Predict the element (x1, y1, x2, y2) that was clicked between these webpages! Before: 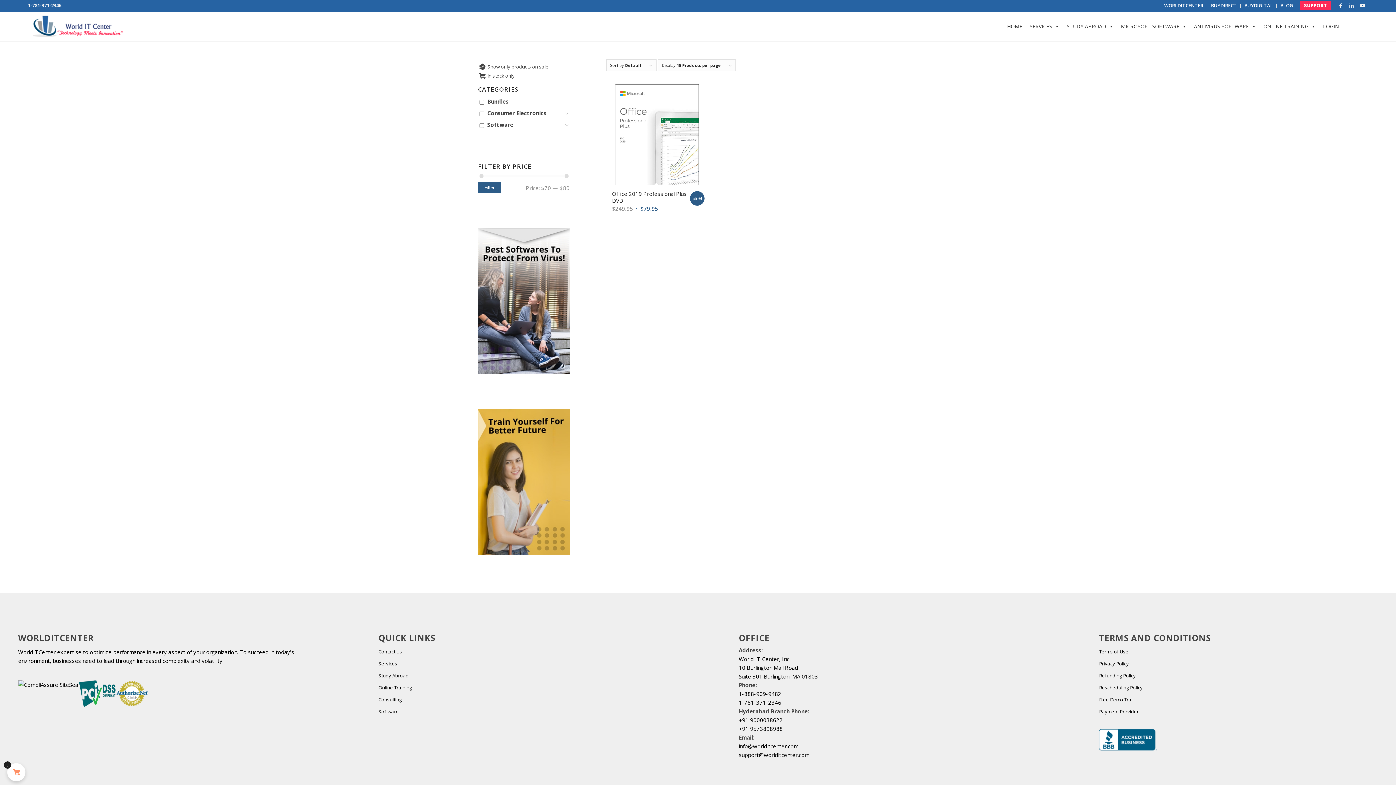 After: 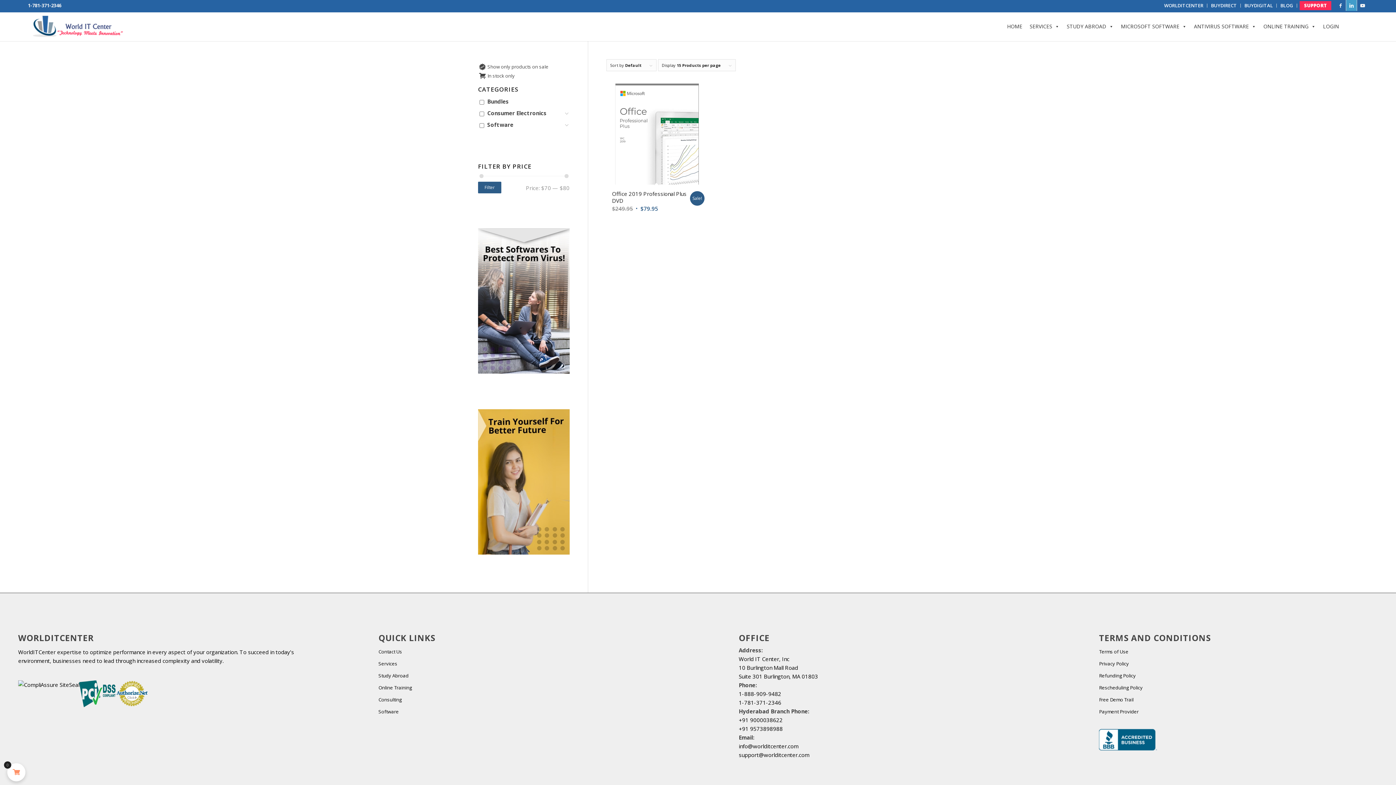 Action: label: Link to LinkedIn bbox: (1346, 0, 1357, 10)